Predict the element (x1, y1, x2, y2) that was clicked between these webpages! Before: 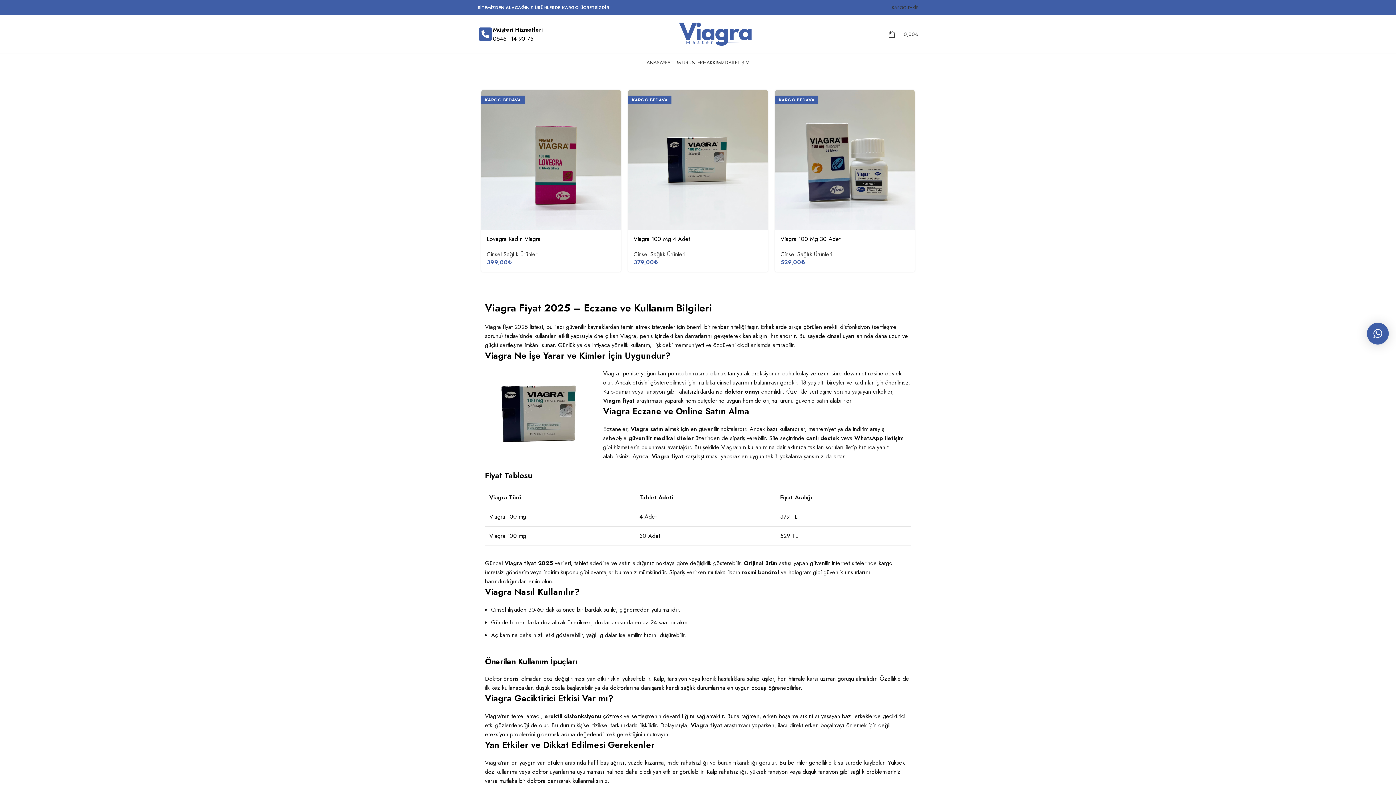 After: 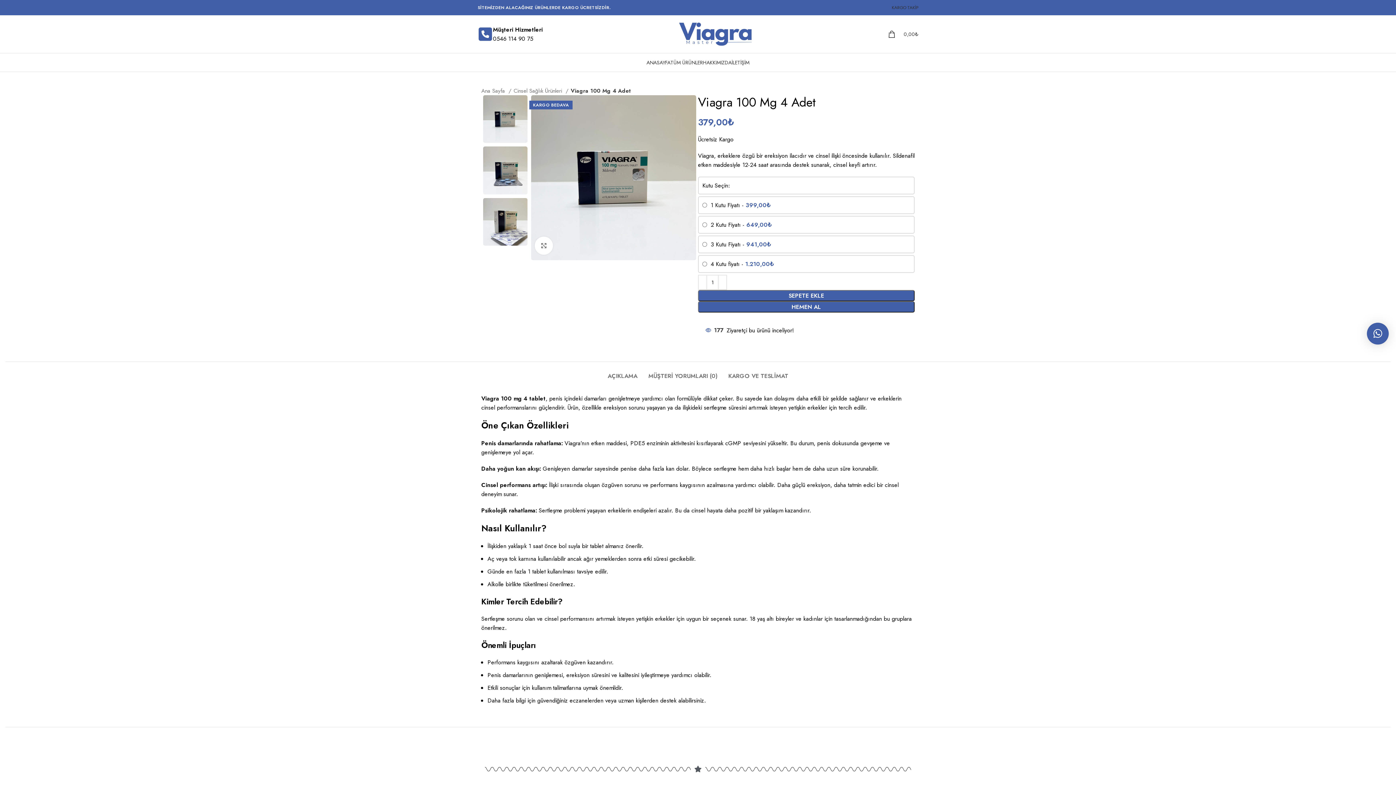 Action: label: KARGO BEDAVA bbox: (628, 90, 768, 229)